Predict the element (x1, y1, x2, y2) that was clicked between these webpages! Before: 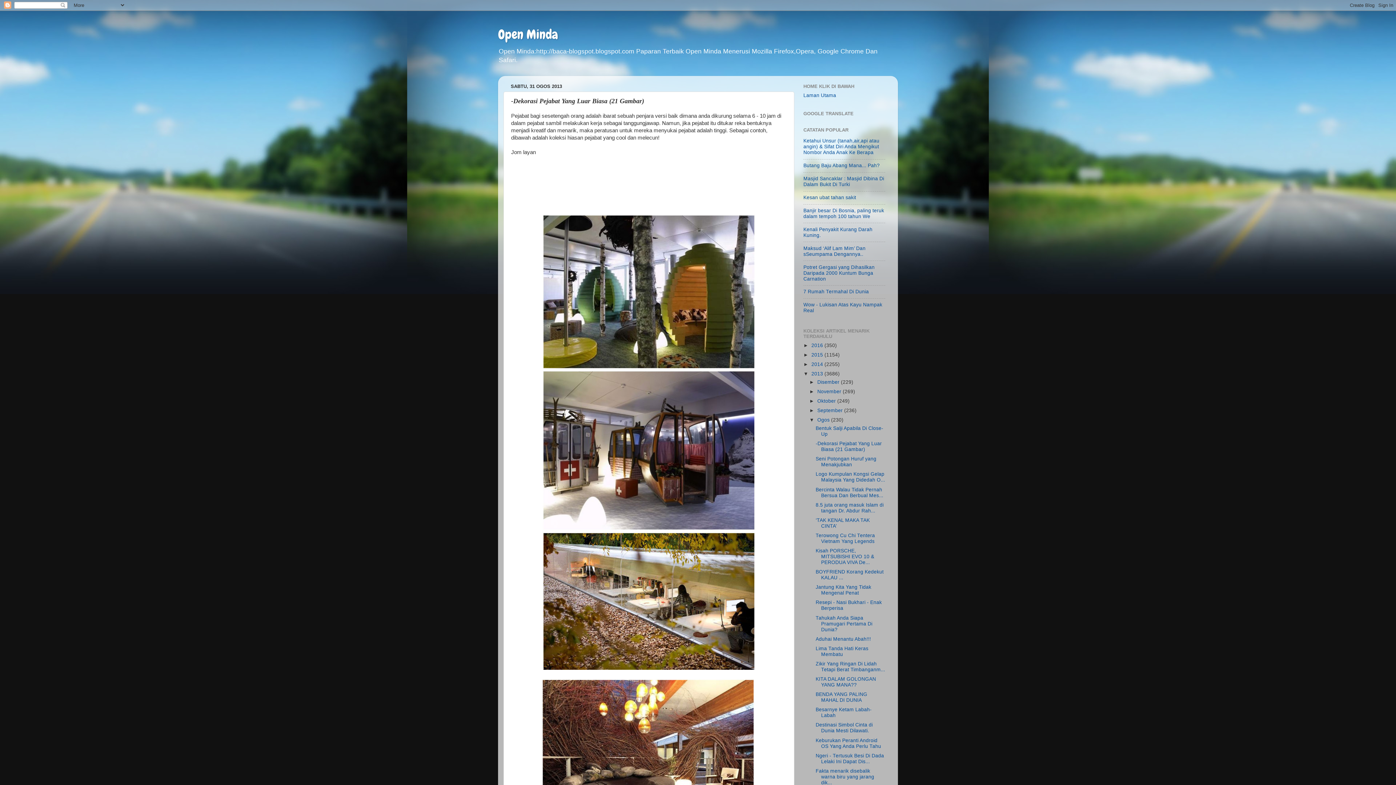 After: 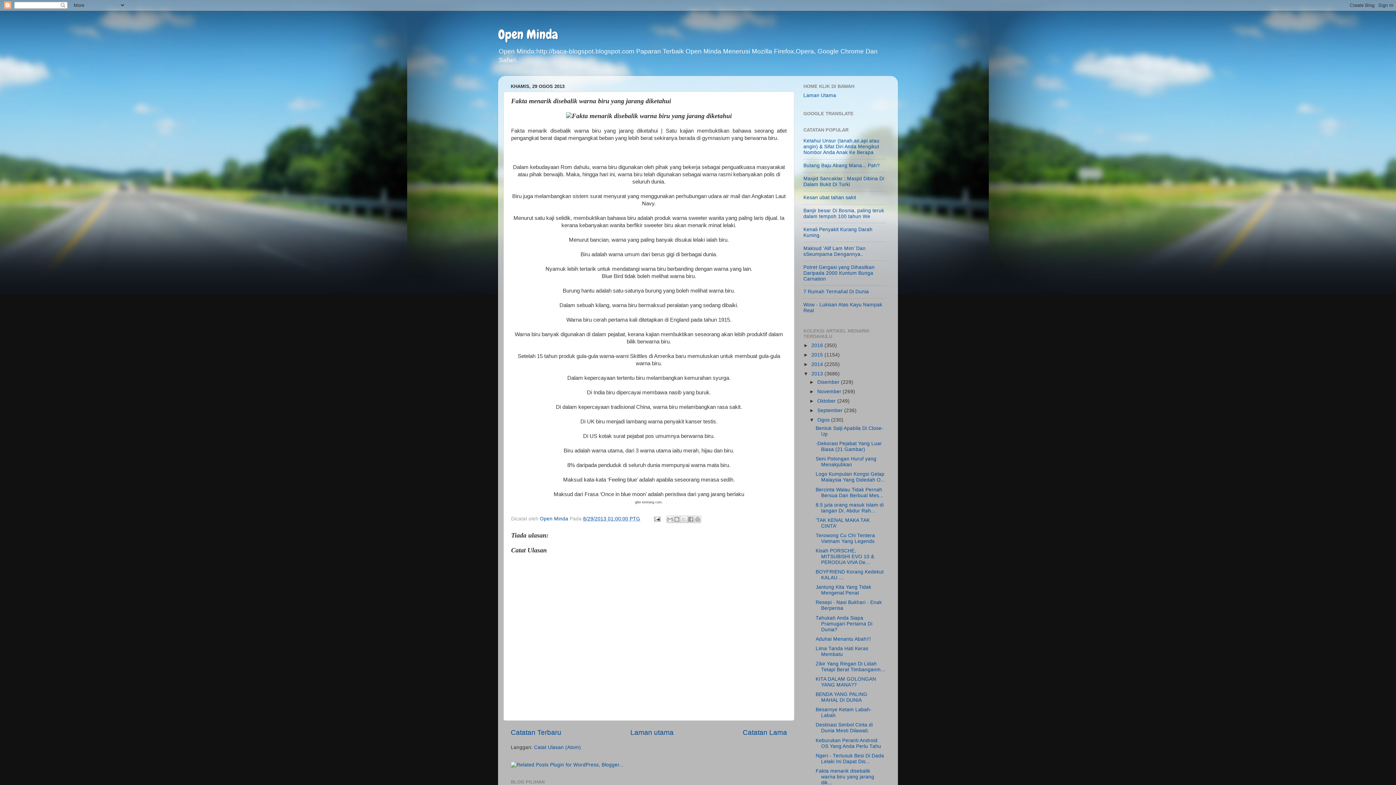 Action: label: Fakta menarik disebalik warna biru yang jarang dik... bbox: (815, 768, 874, 785)